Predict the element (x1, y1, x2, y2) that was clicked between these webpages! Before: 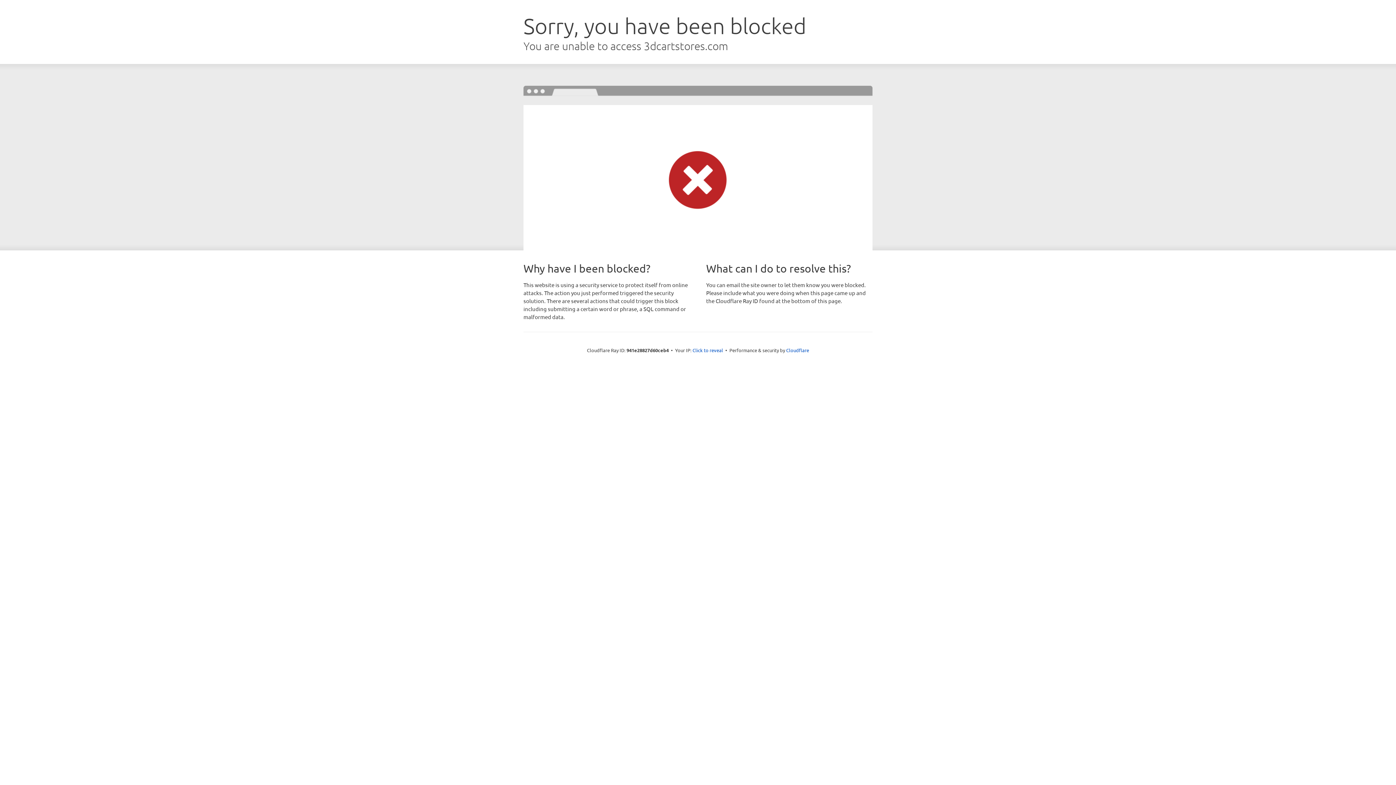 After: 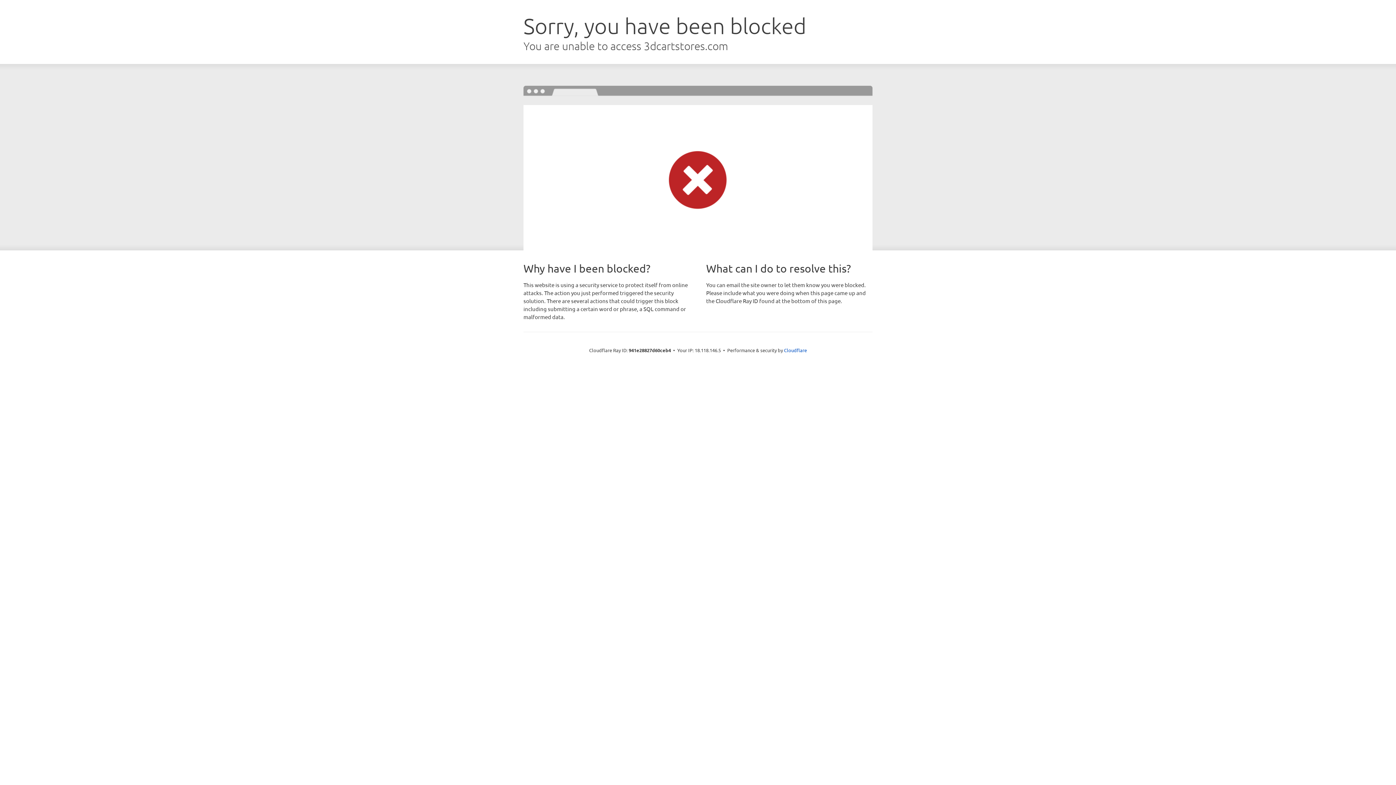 Action: bbox: (692, 346, 723, 353) label: Click to reveal